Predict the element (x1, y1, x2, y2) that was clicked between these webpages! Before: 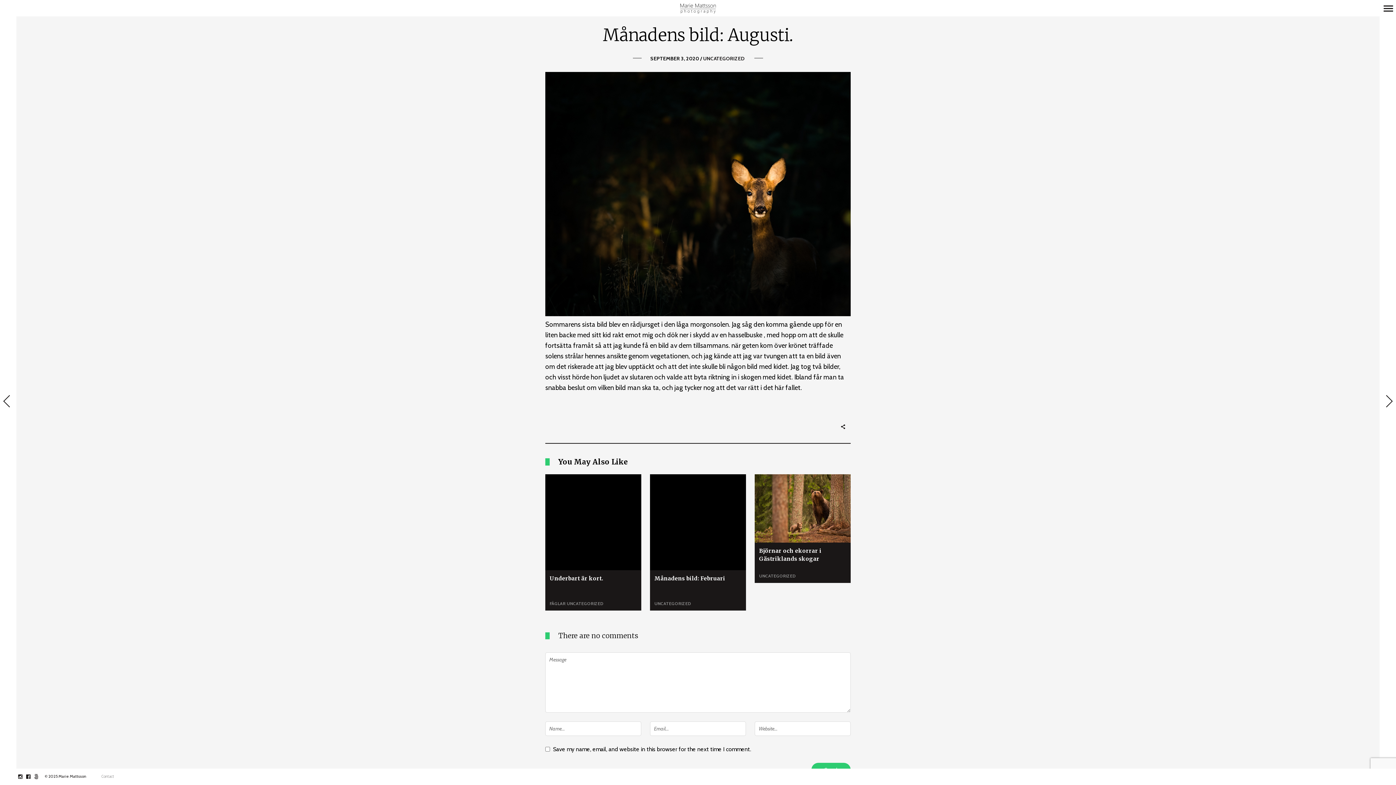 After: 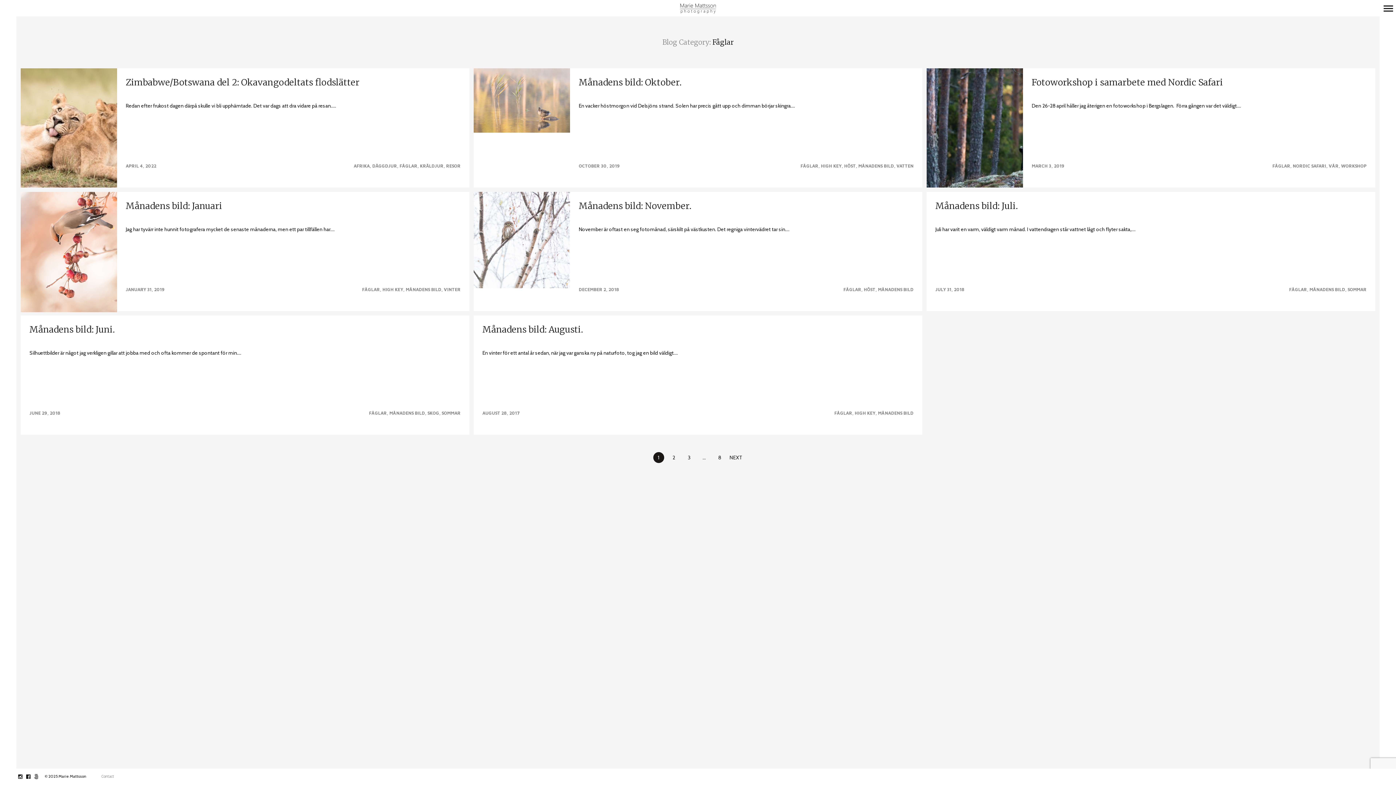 Action: label: FÅGLAR  bbox: (549, 601, 566, 607)